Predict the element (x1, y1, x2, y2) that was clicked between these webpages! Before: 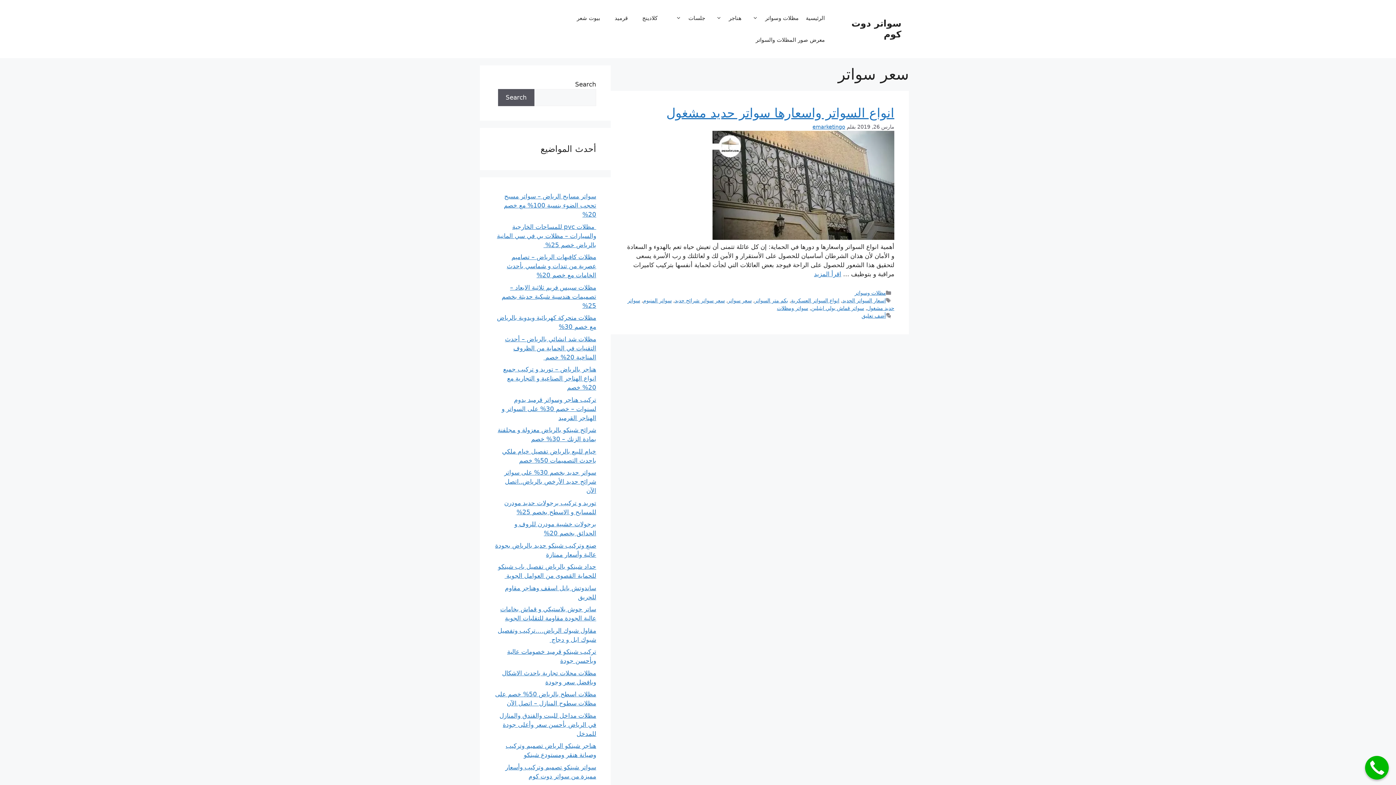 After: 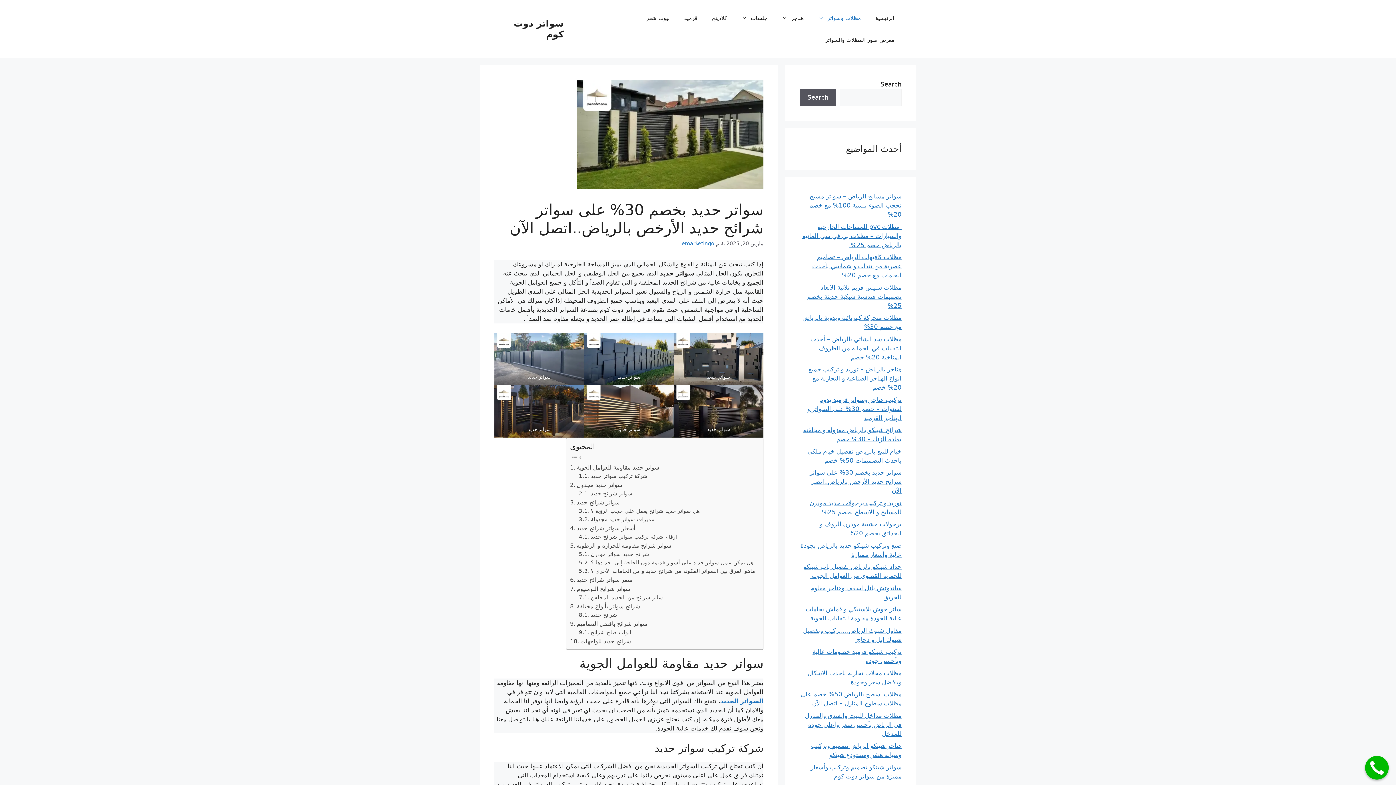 Action: label: سواتر حديد بخصم 30% على سواتر شرائح حديد الأرخص بالرياض..اتصل الآن bbox: (504, 469, 596, 494)